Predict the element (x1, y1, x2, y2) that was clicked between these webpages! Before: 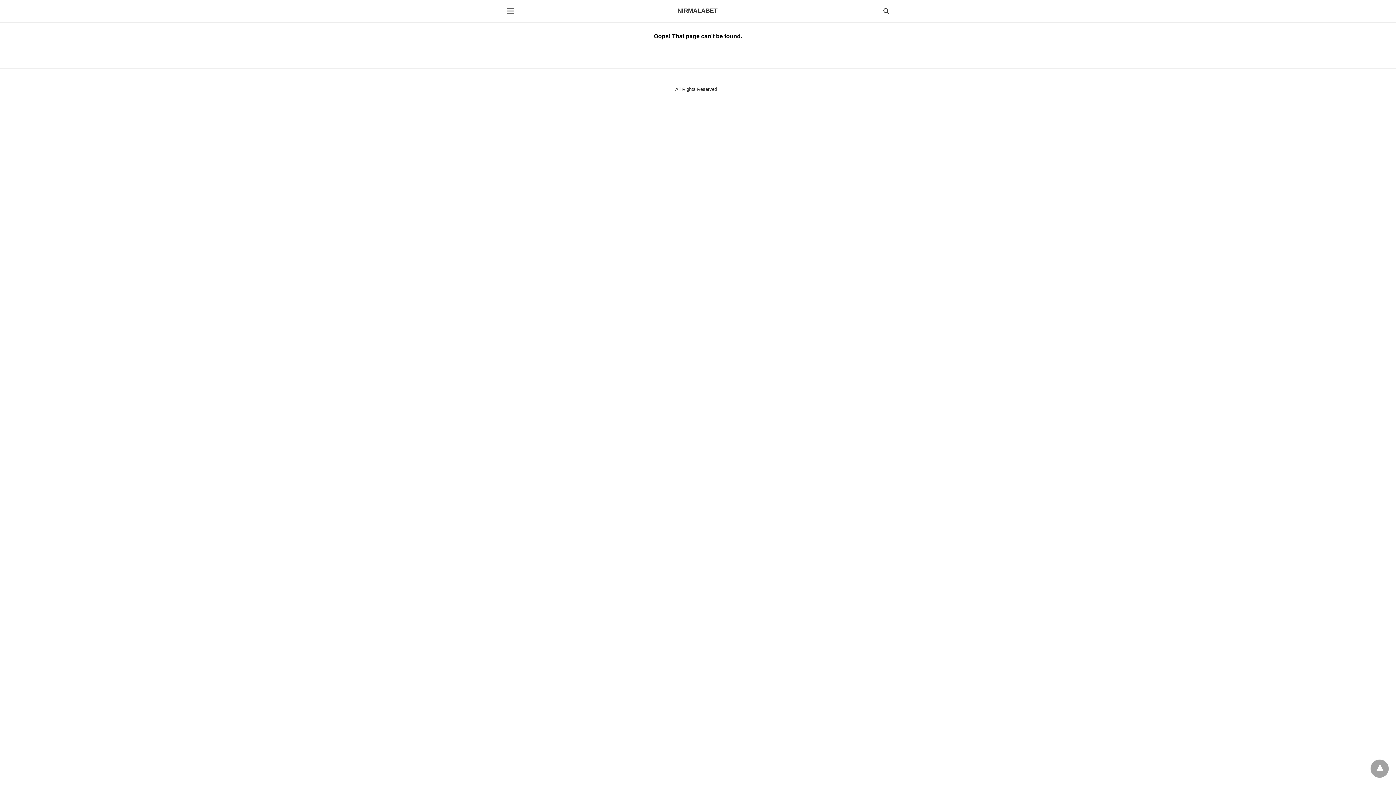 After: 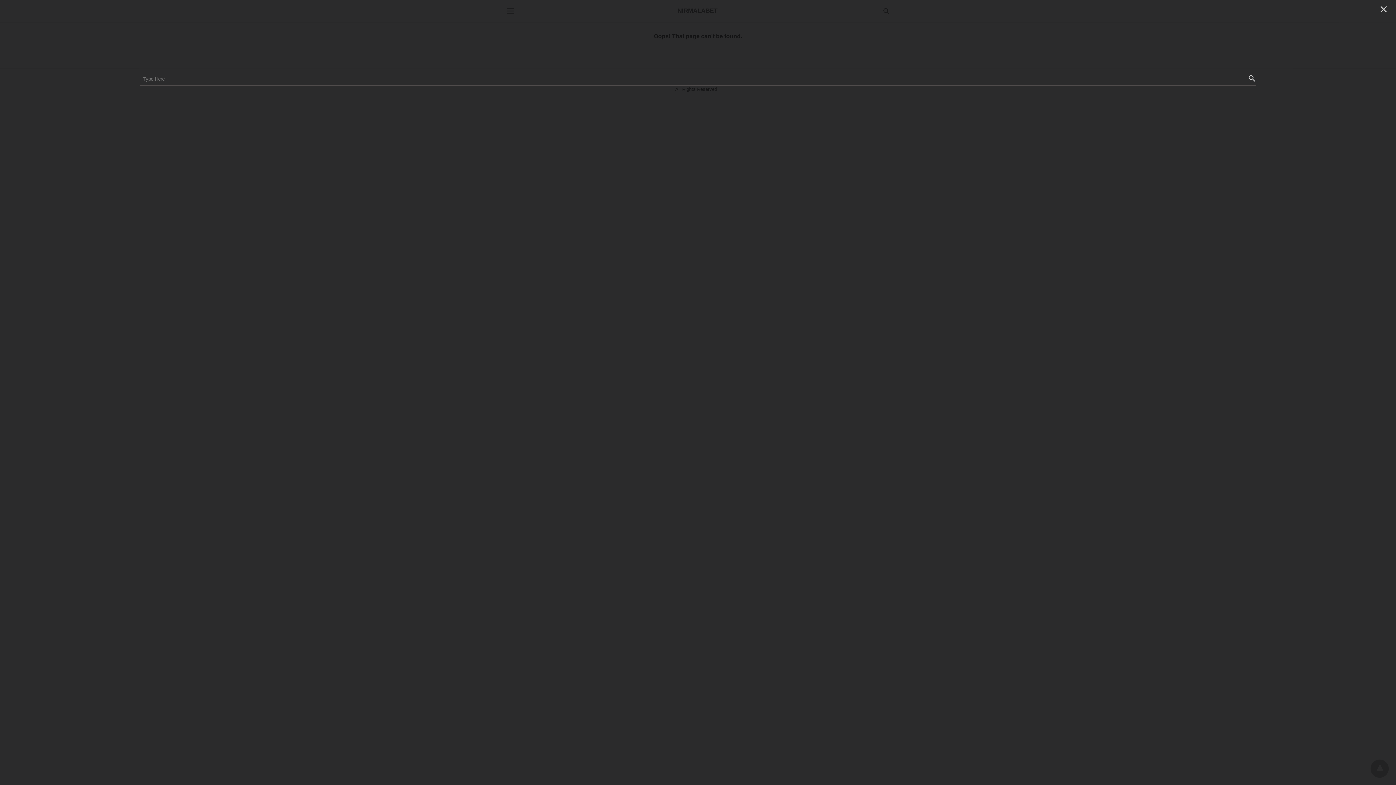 Action: bbox: (882, 6, 890, 15)